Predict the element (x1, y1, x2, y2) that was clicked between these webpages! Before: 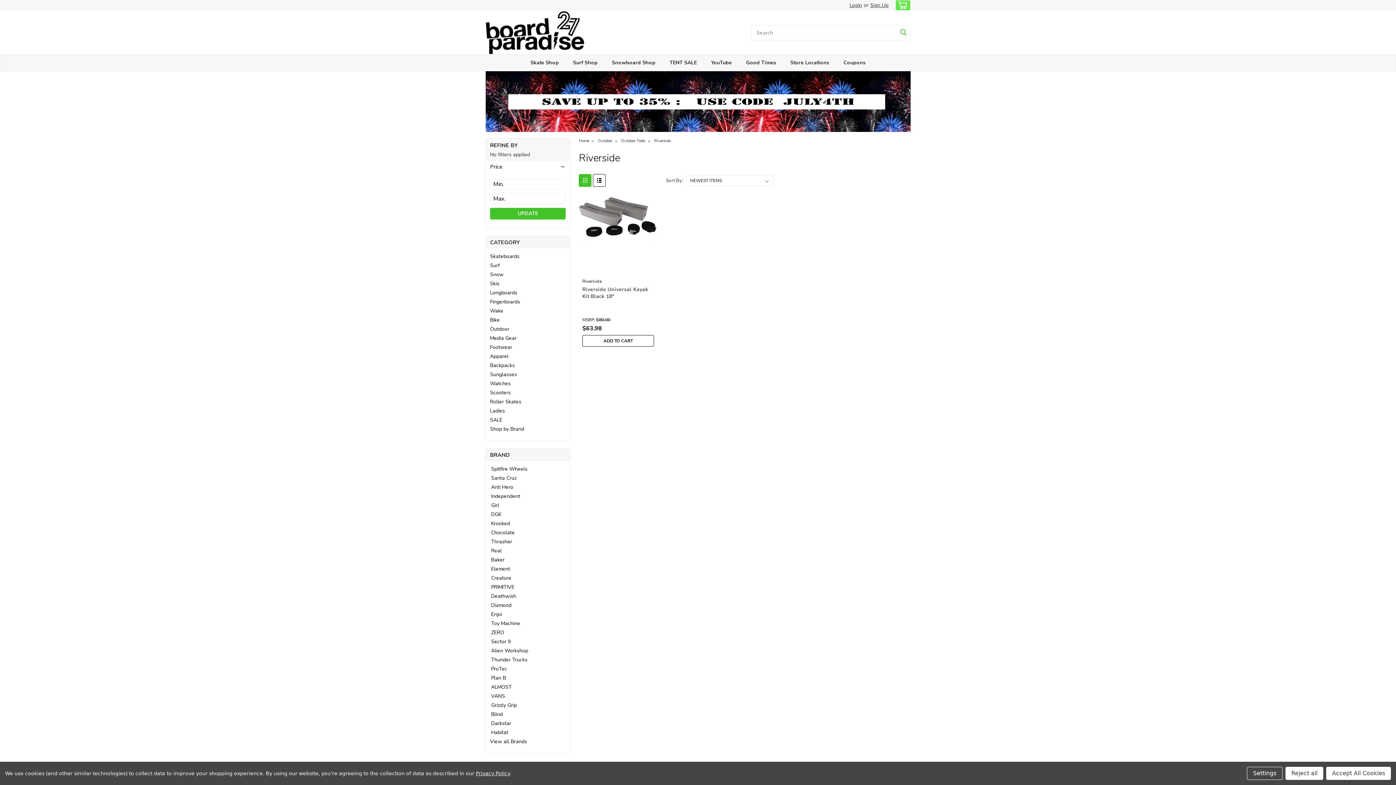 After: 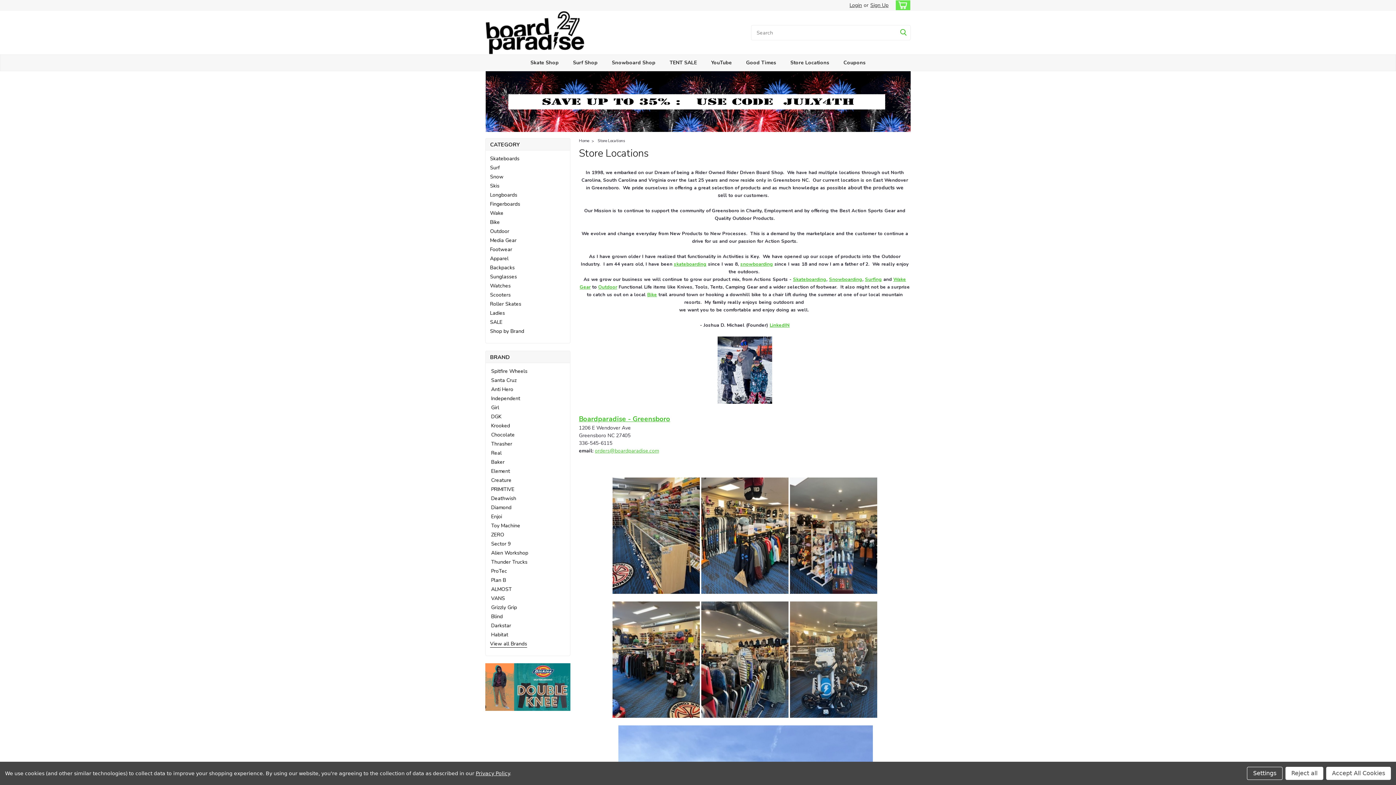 Action: bbox: (783, 54, 836, 70) label: Store Locations